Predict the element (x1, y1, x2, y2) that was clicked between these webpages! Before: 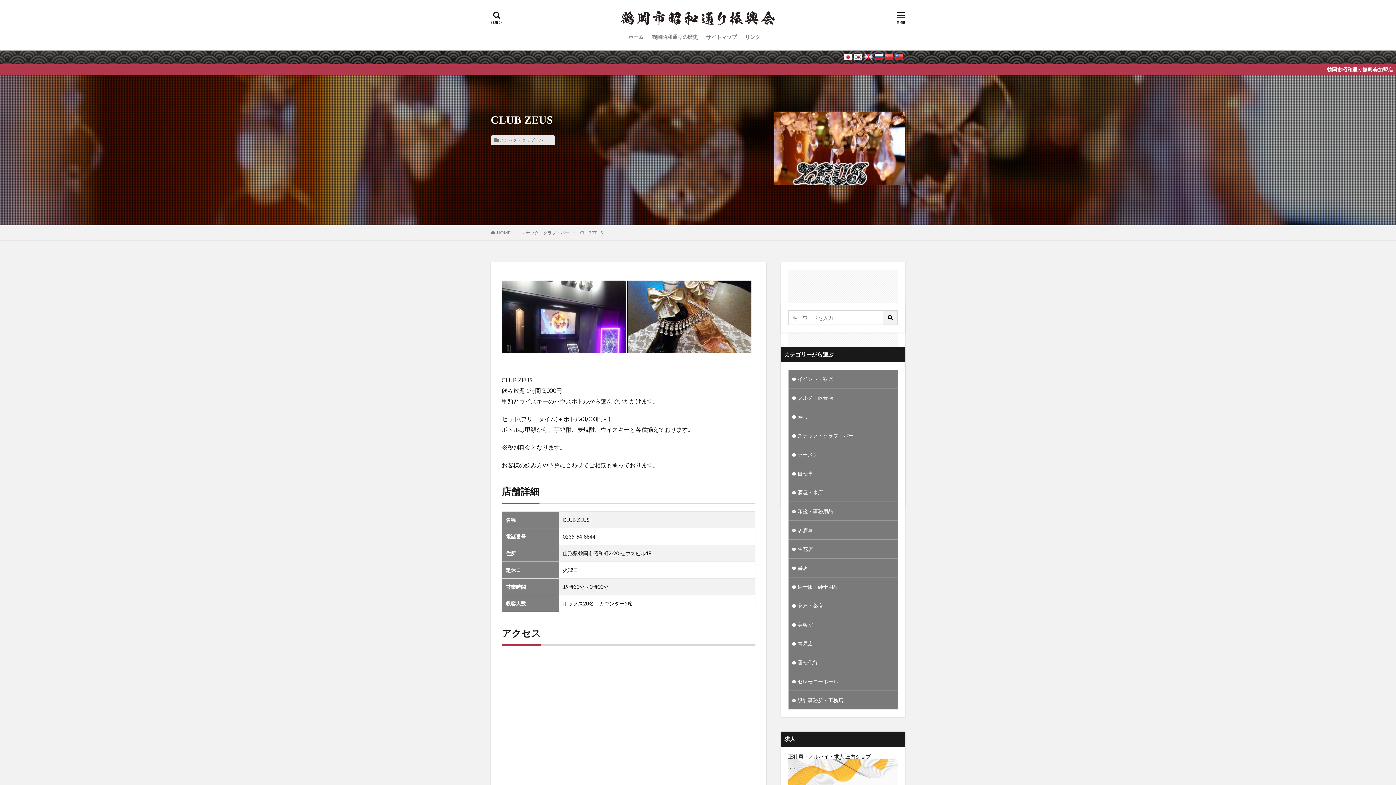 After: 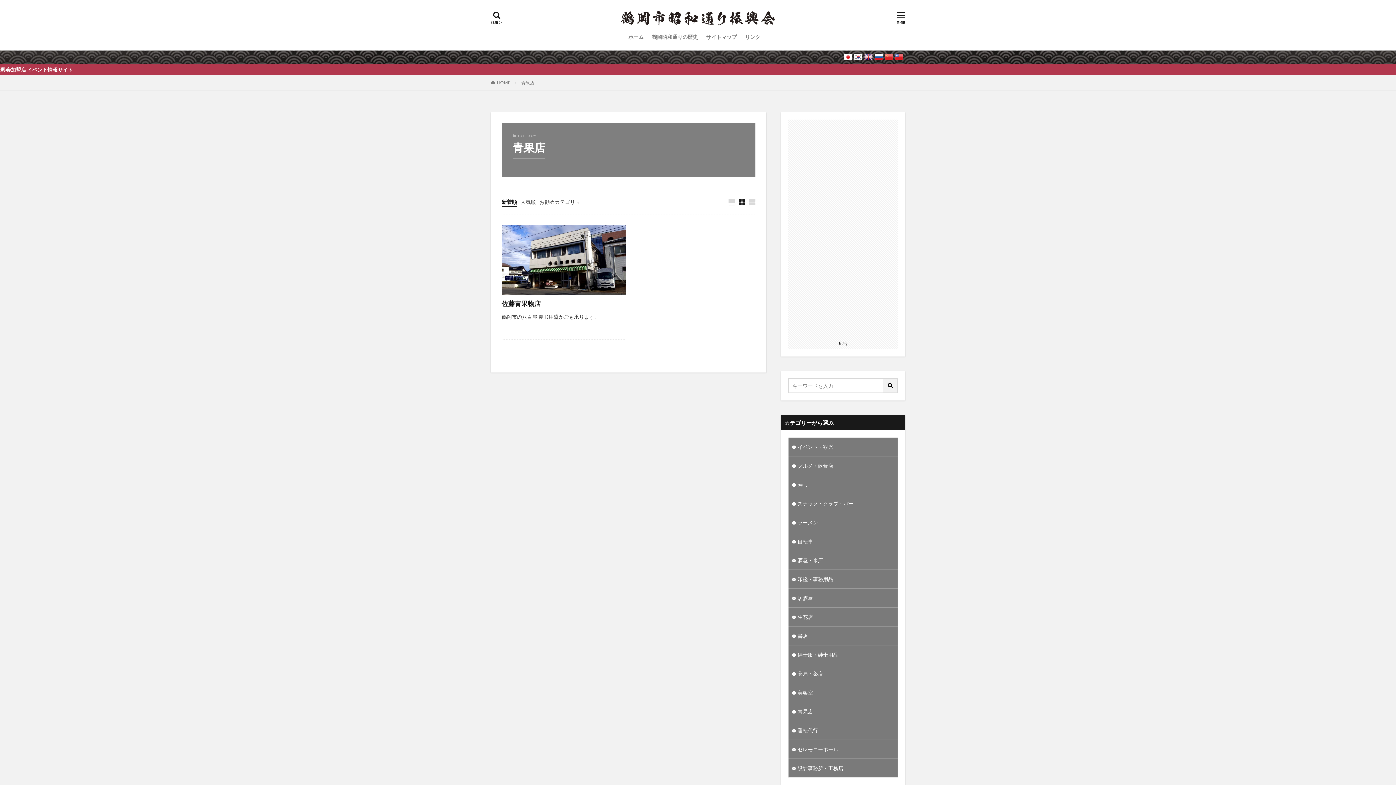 Action: label: 青果店 bbox: (788, 634, 897, 652)